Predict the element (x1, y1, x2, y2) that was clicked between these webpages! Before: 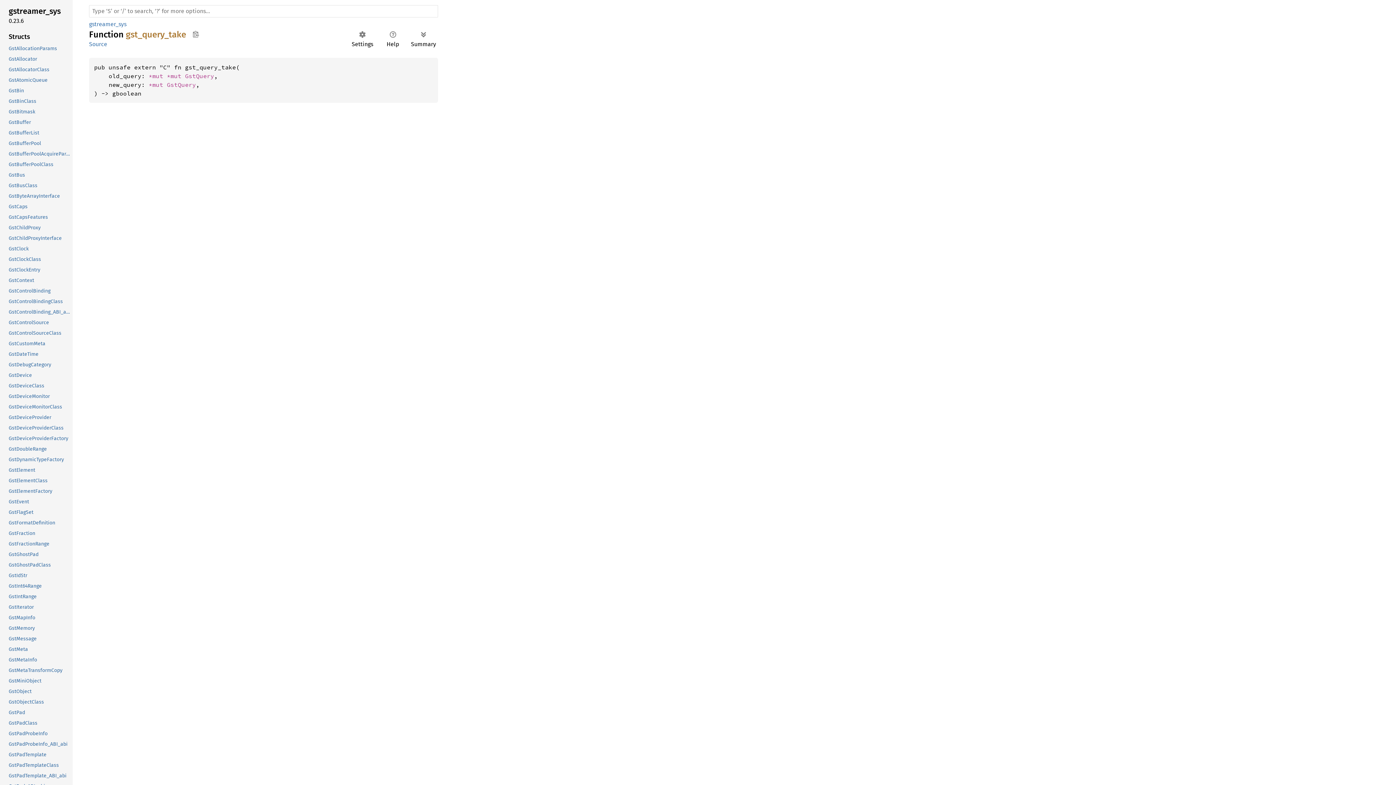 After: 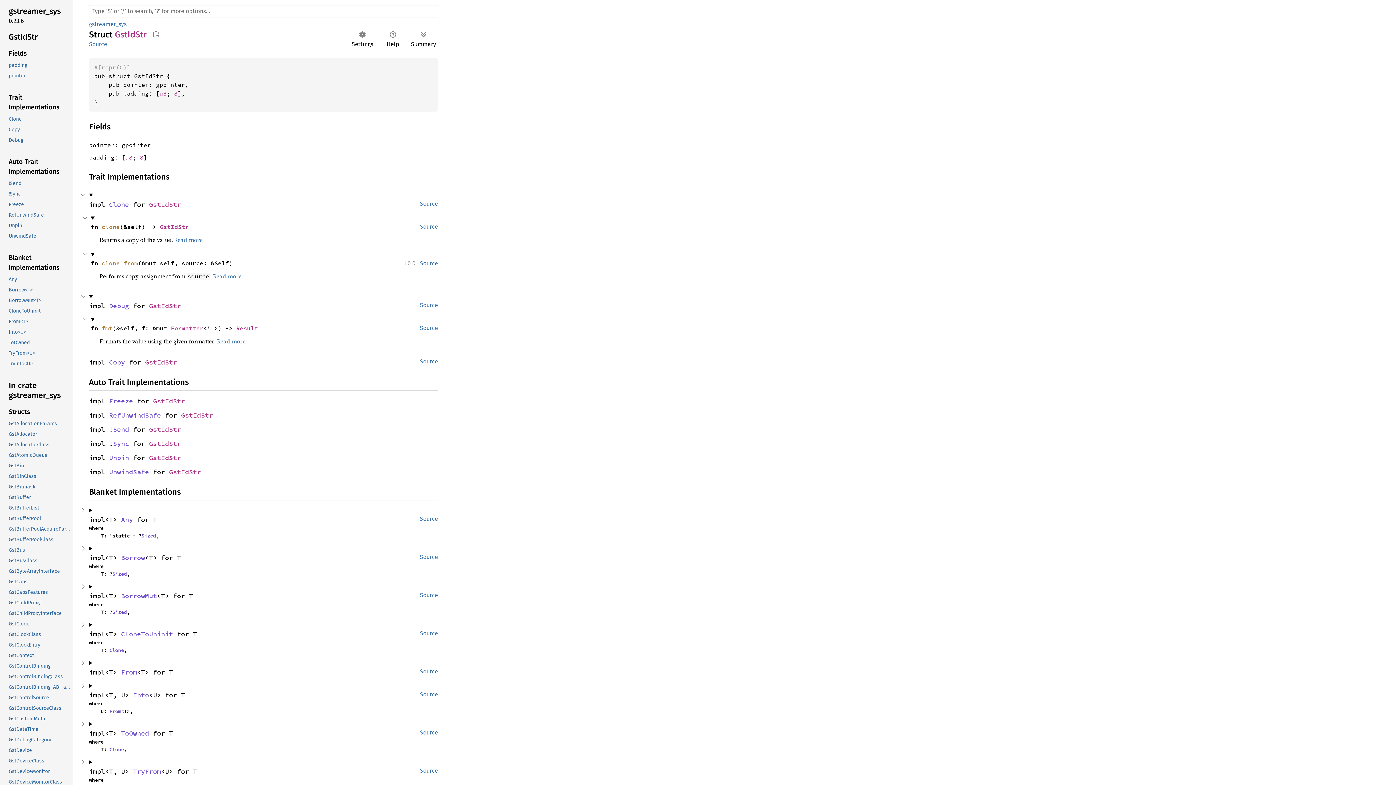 Action: bbox: (-1, 570, 71, 581) label: GstIdStr